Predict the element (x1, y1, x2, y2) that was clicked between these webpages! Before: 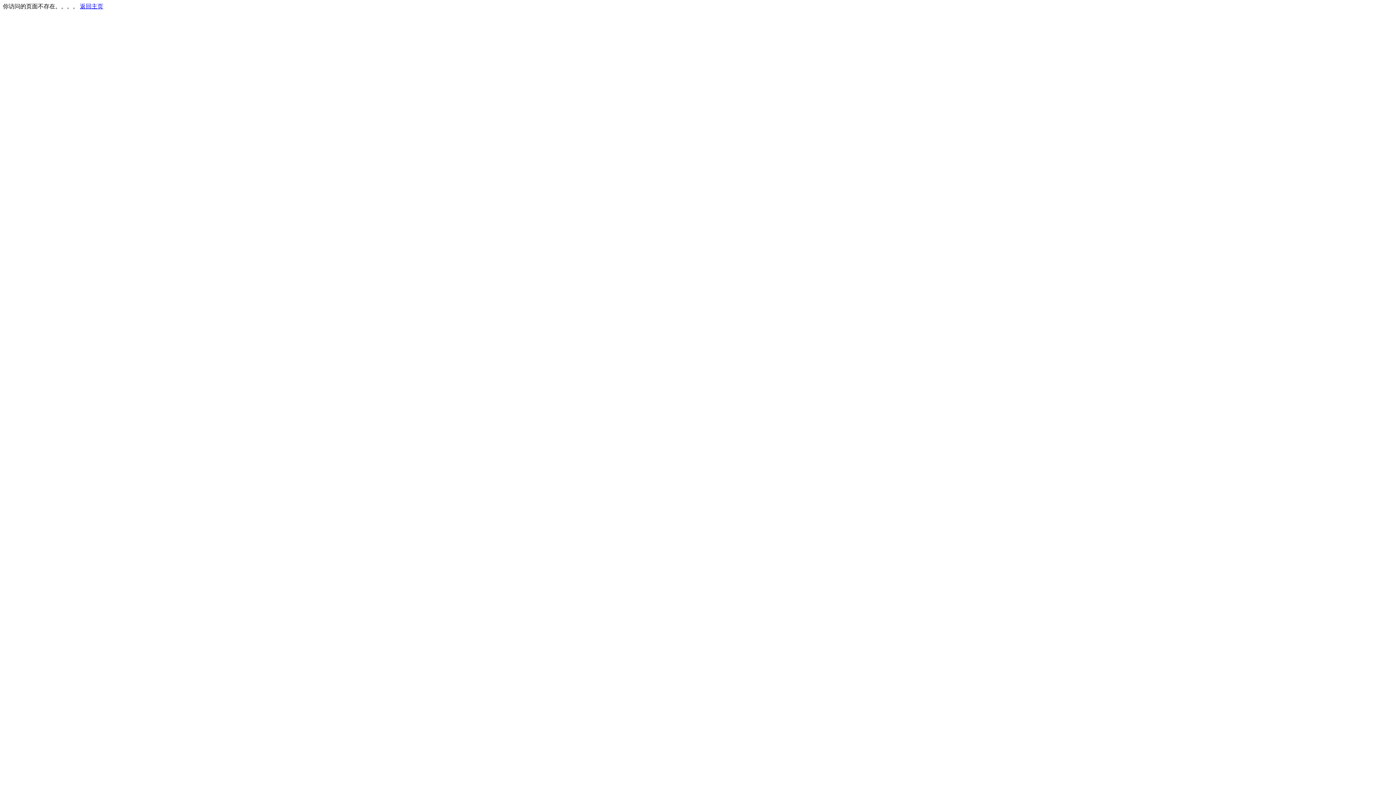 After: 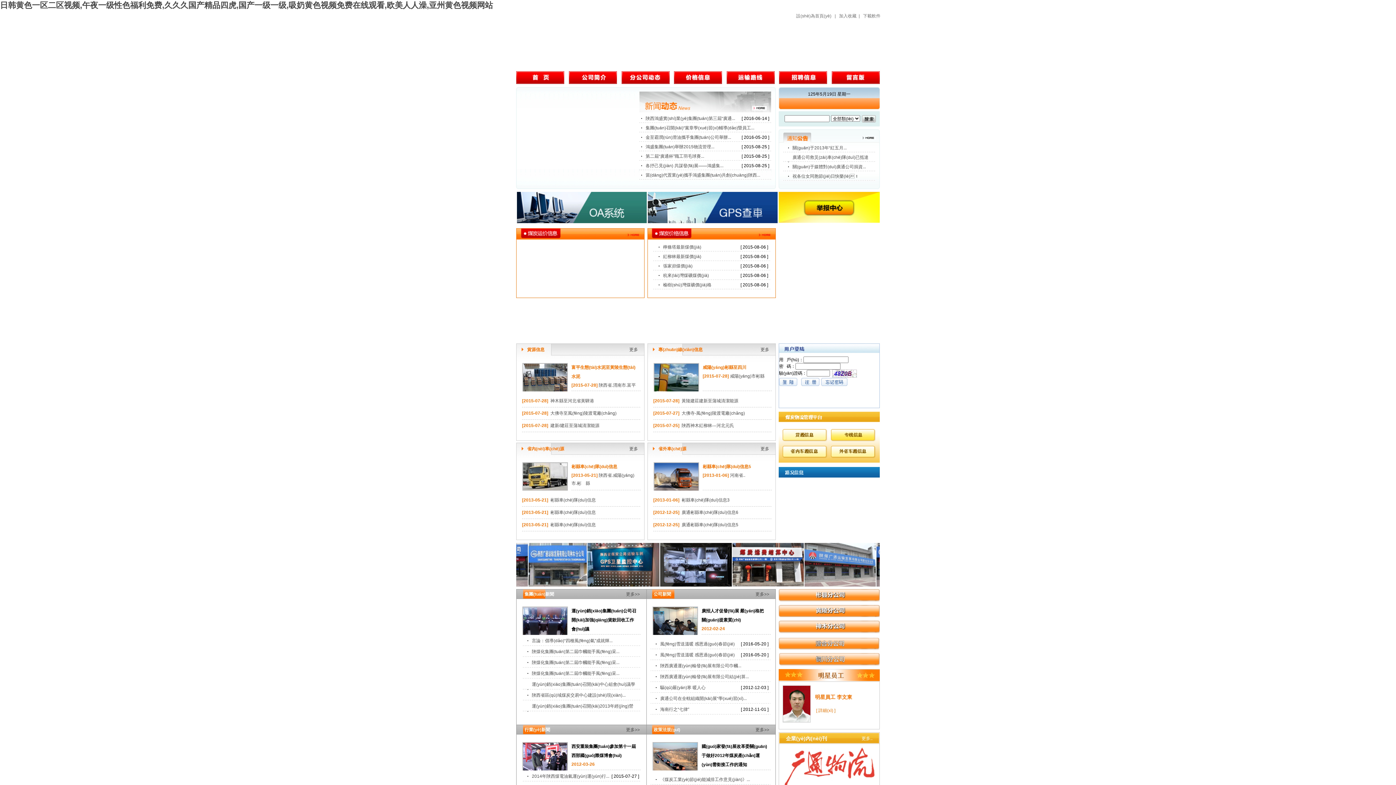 Action: label: 返回主页 bbox: (80, 3, 103, 9)